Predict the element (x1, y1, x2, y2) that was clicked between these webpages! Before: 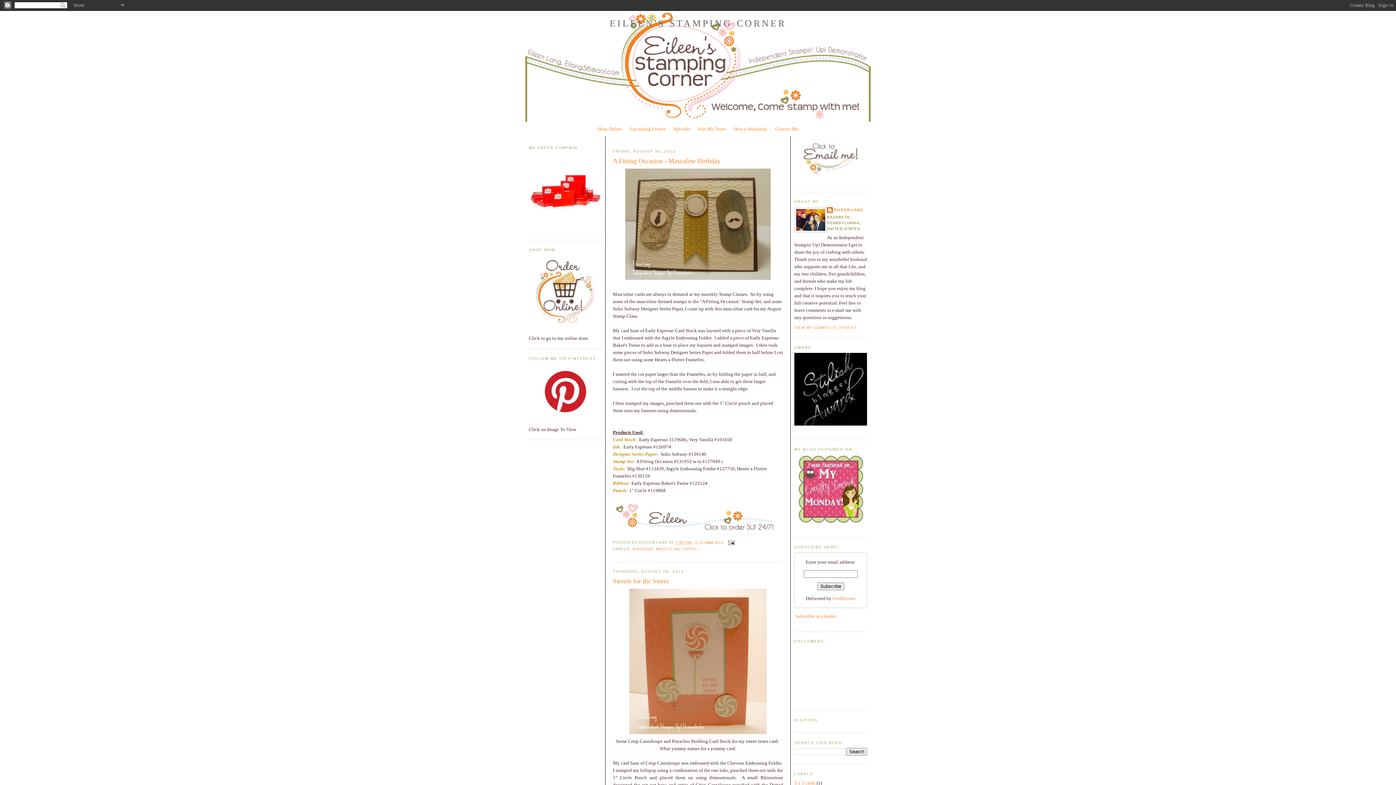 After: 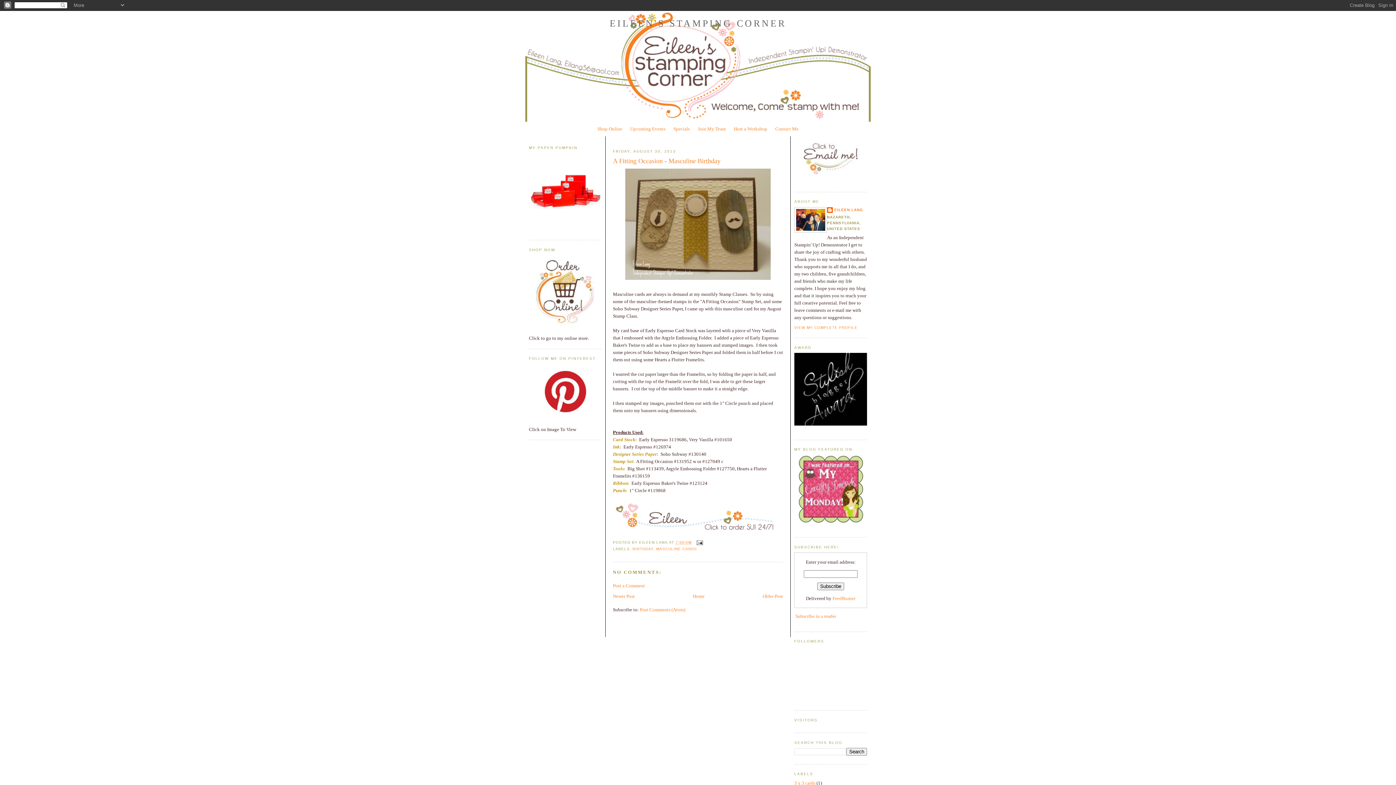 Action: bbox: (675, 540, 691, 544) label: 7:00 AM